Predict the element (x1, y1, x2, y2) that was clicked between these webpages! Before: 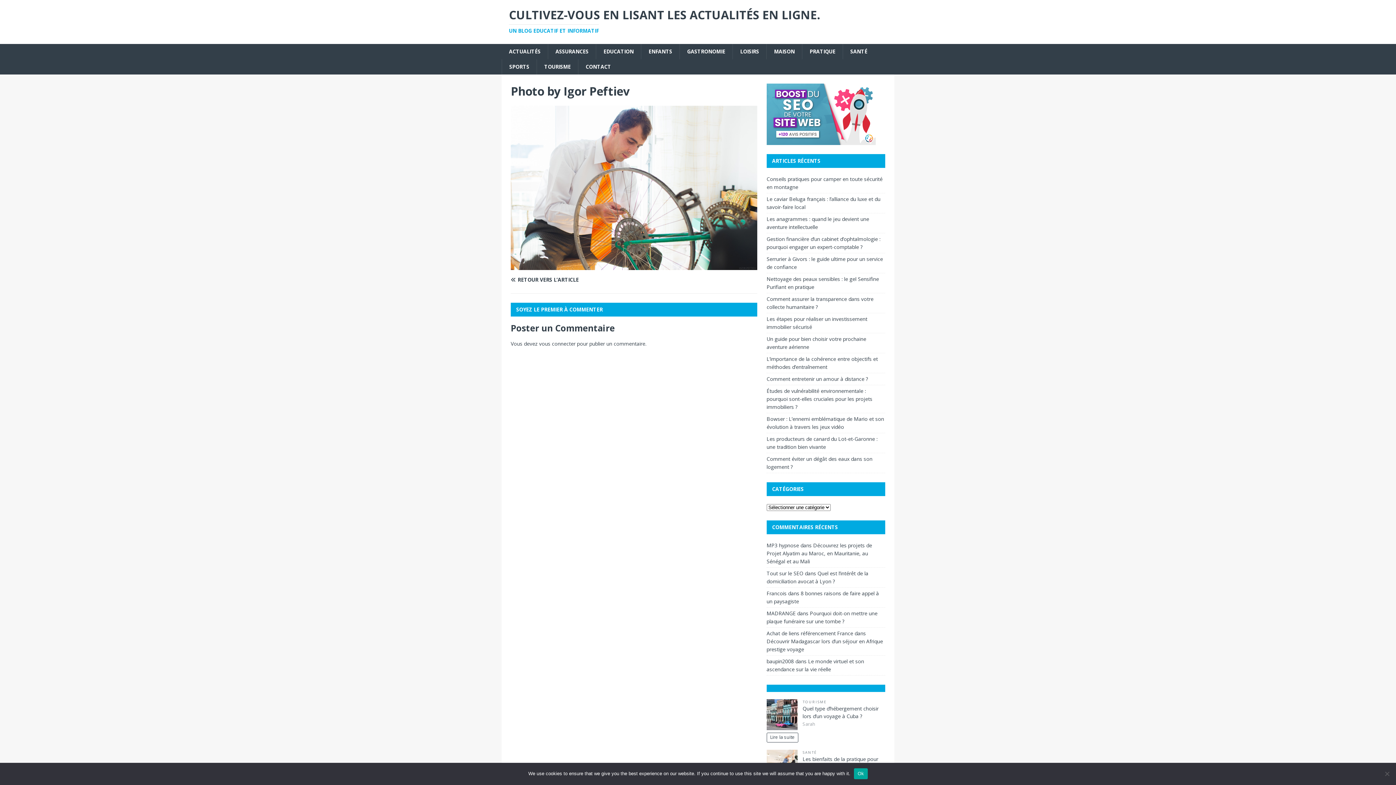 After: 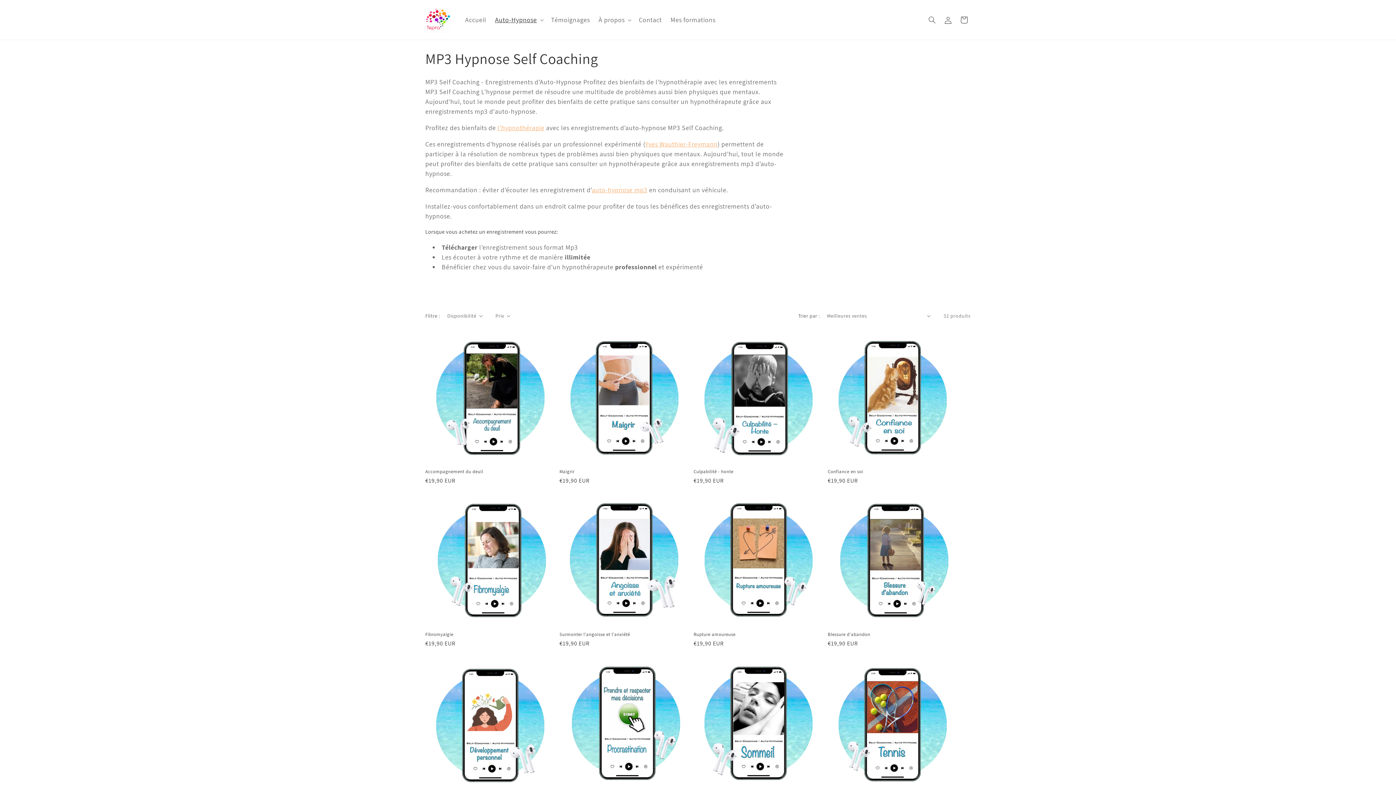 Action: label: MP3 hypnose bbox: (766, 542, 799, 549)